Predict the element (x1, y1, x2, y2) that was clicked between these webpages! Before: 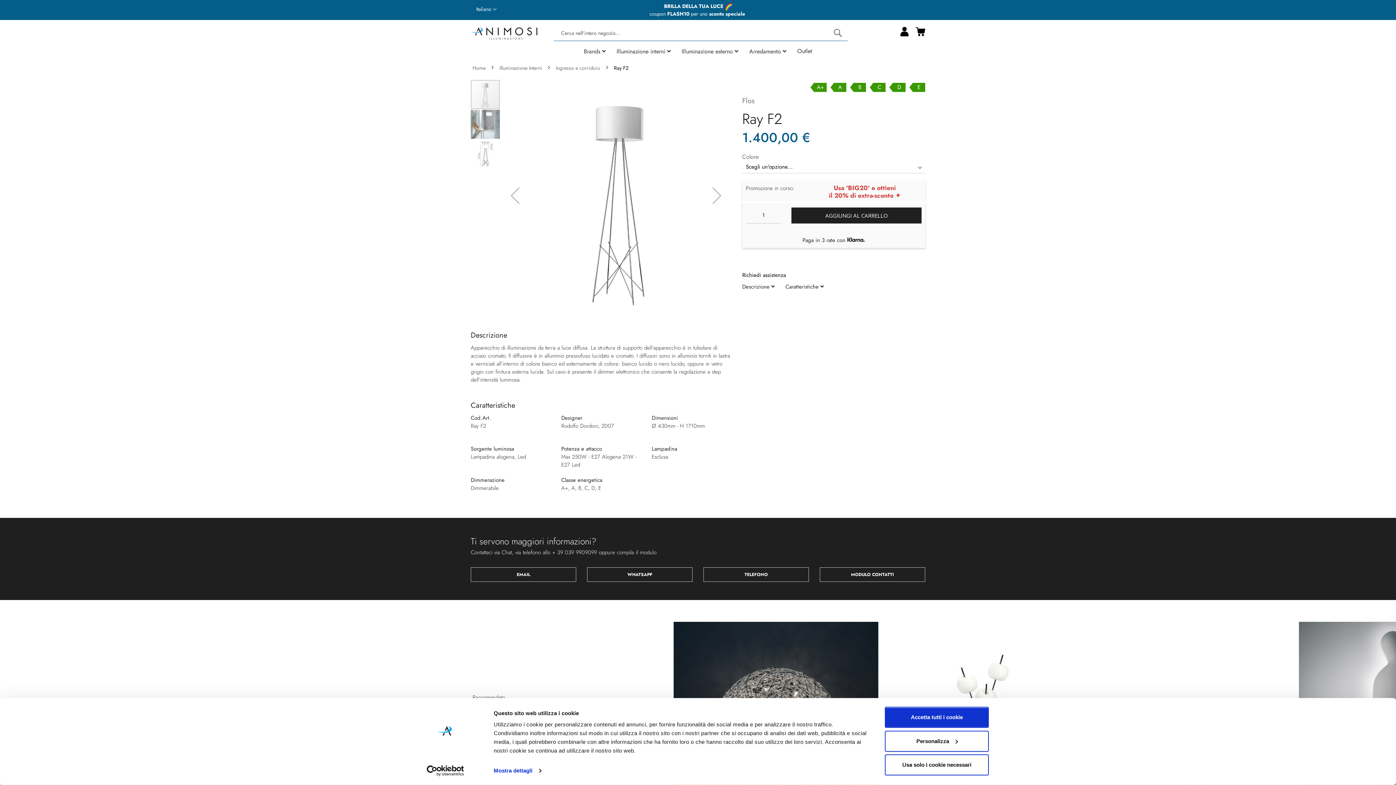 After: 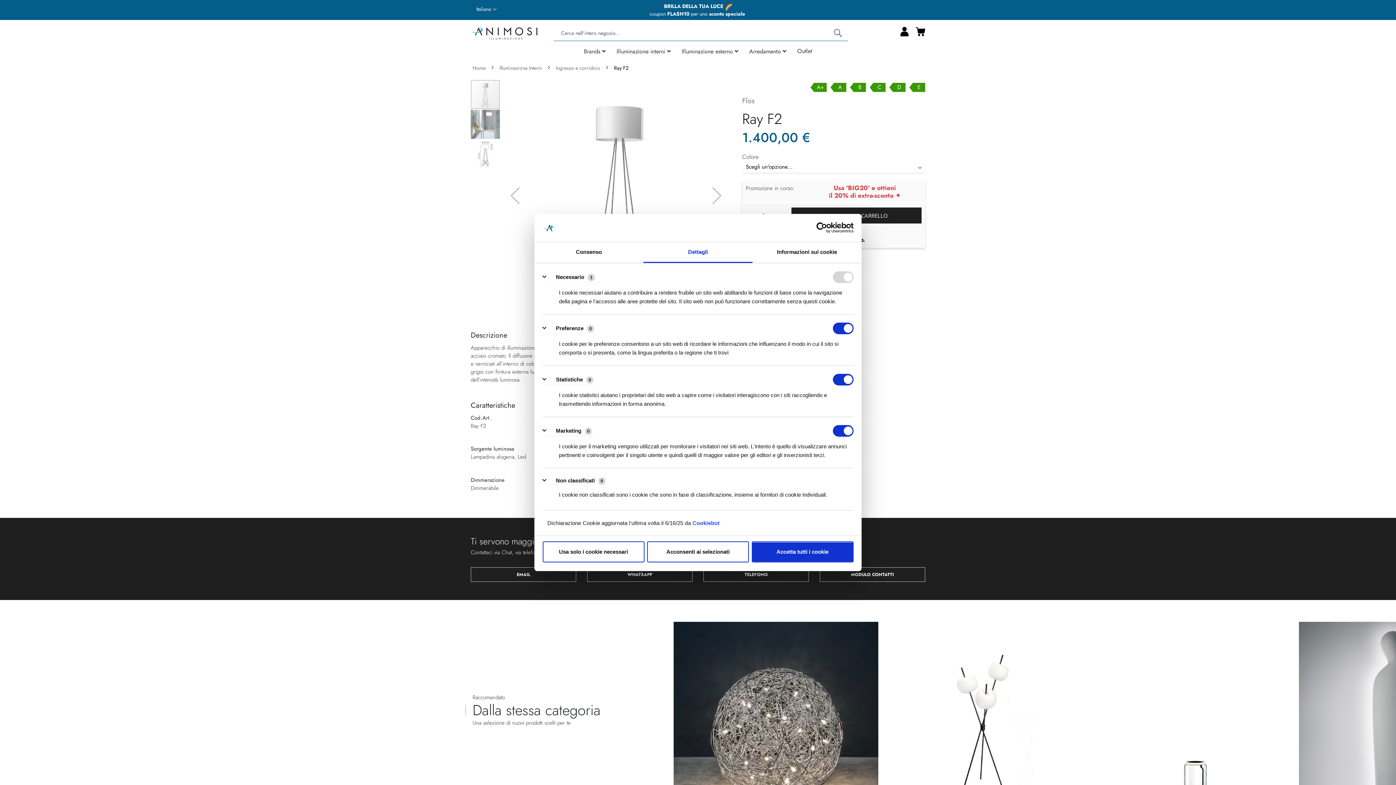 Action: label: Mostra dettagli bbox: (493, 765, 541, 776)